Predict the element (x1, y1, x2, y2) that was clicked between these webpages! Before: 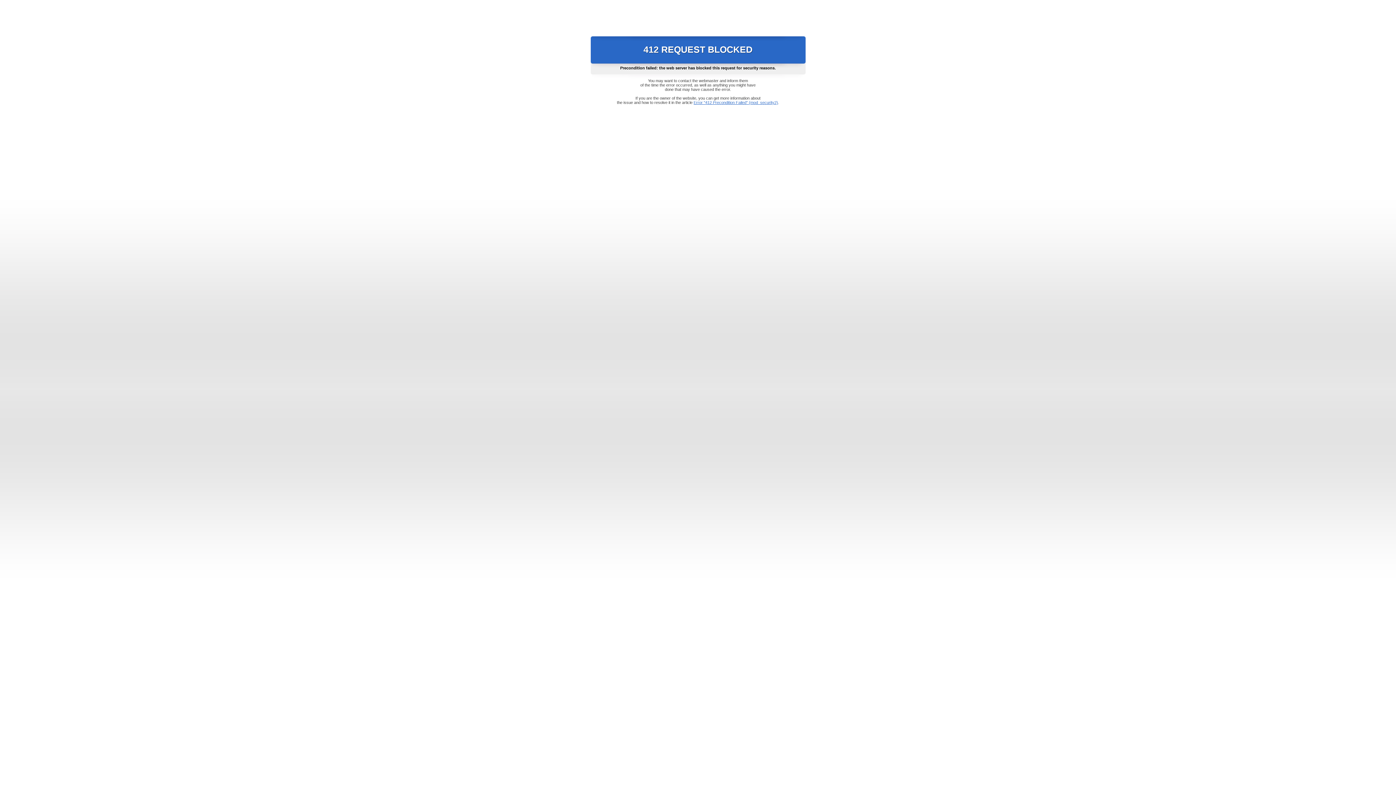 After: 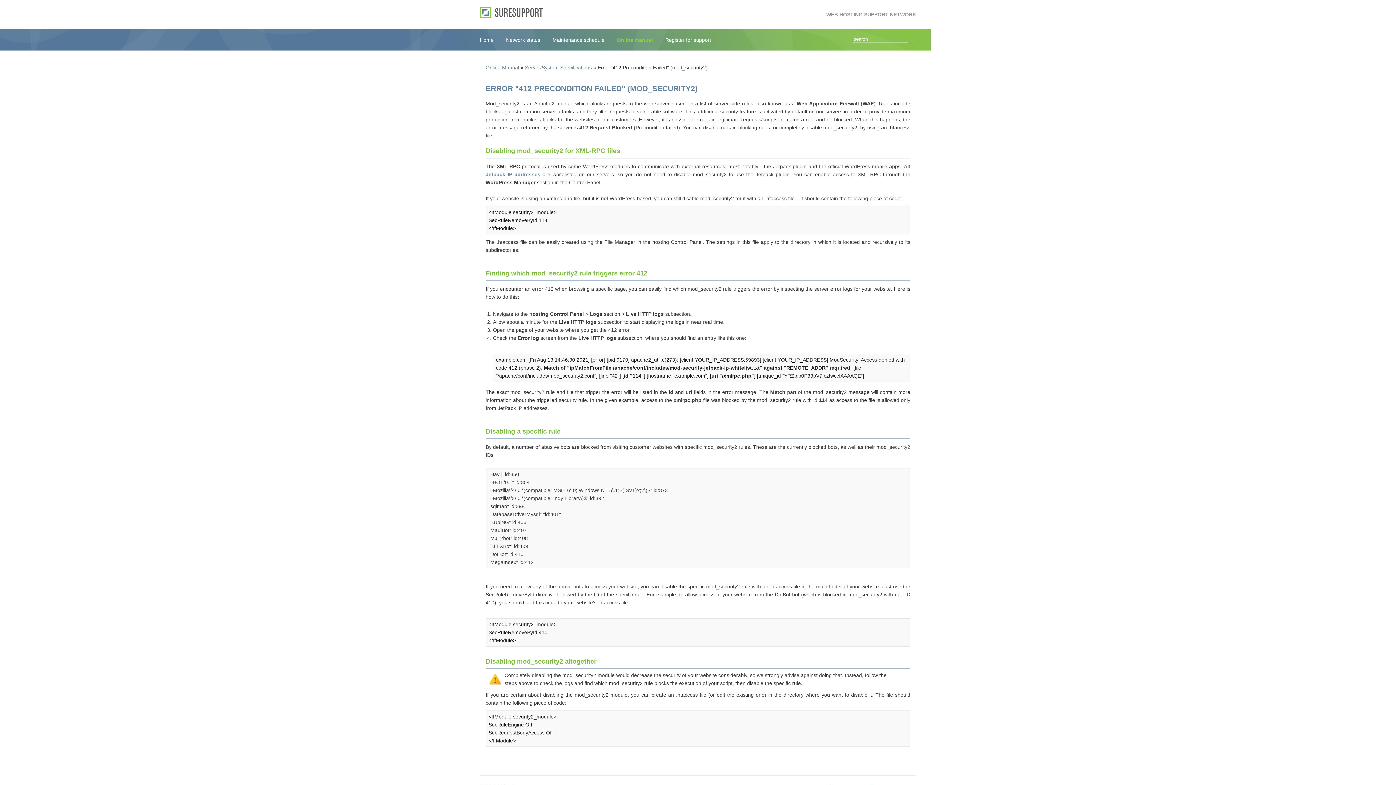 Action: label: Error "412 Precondition Failed" (mod_security2) bbox: (693, 100, 778, 104)